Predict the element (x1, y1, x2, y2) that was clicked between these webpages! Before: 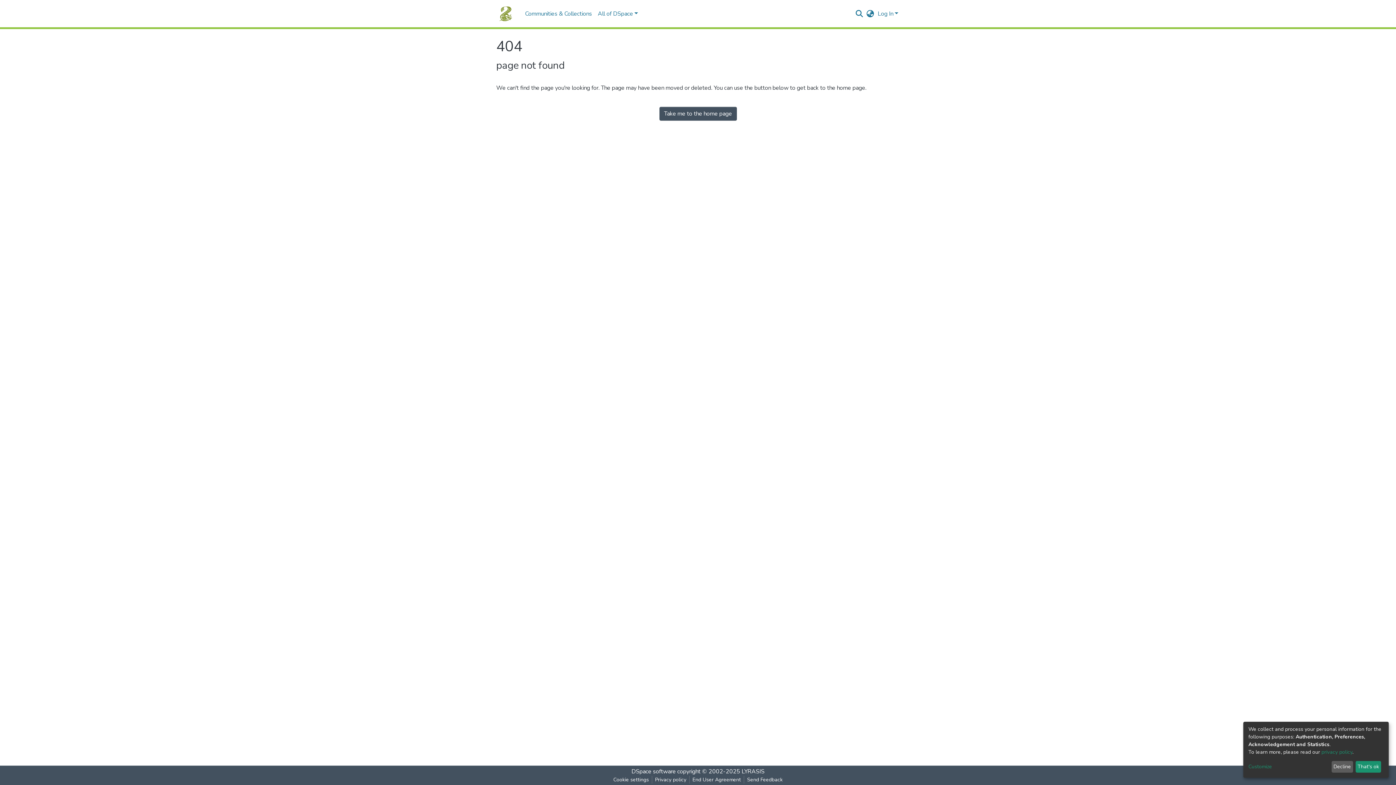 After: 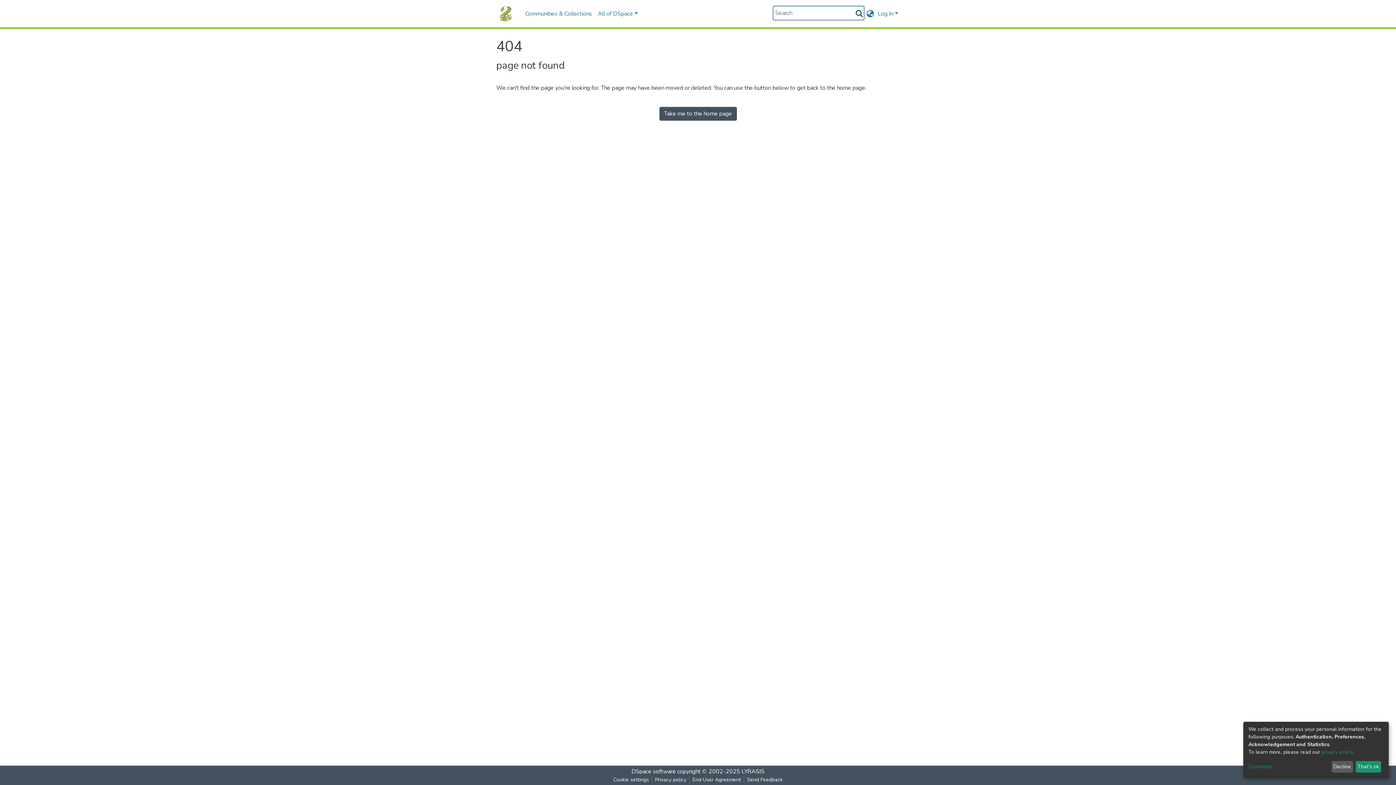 Action: label: Submit search bbox: (854, 9, 864, 18)